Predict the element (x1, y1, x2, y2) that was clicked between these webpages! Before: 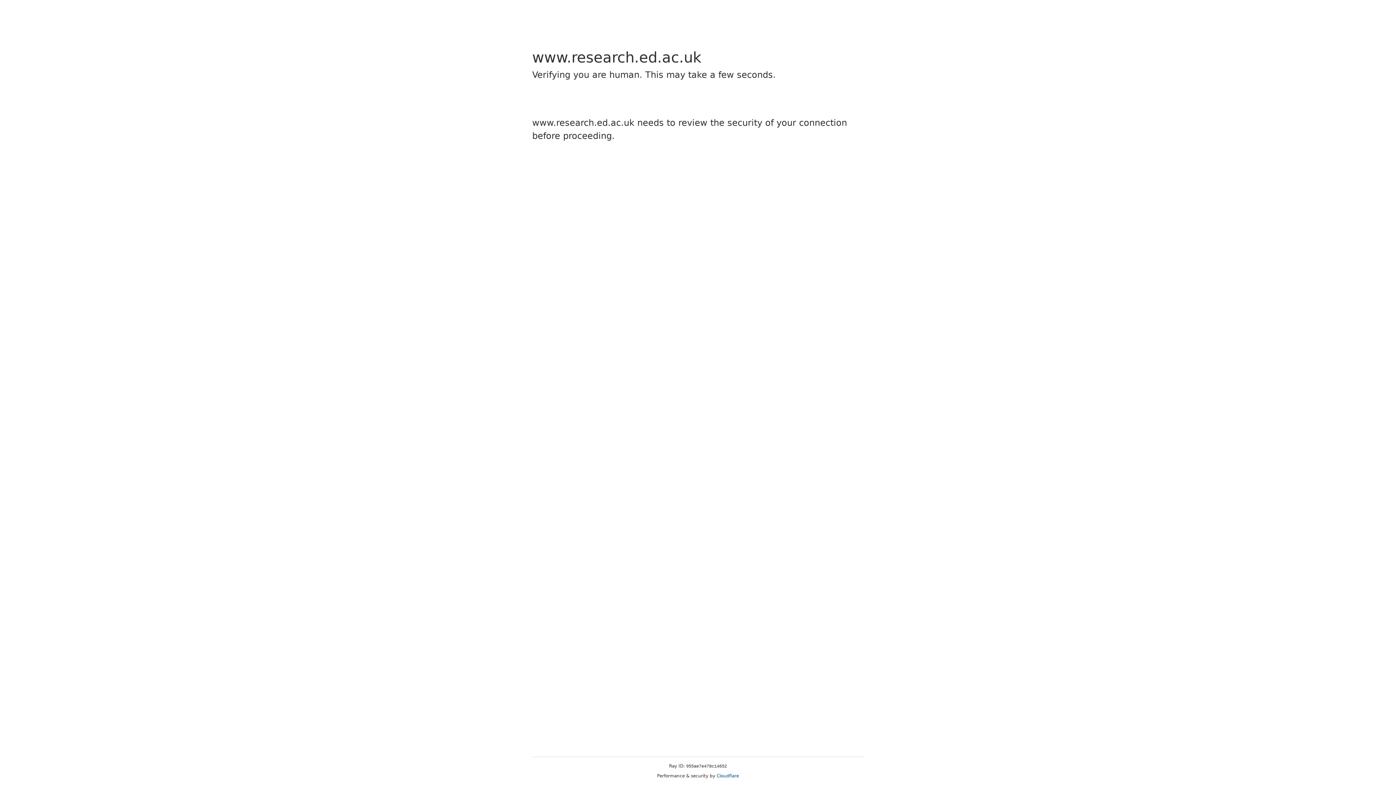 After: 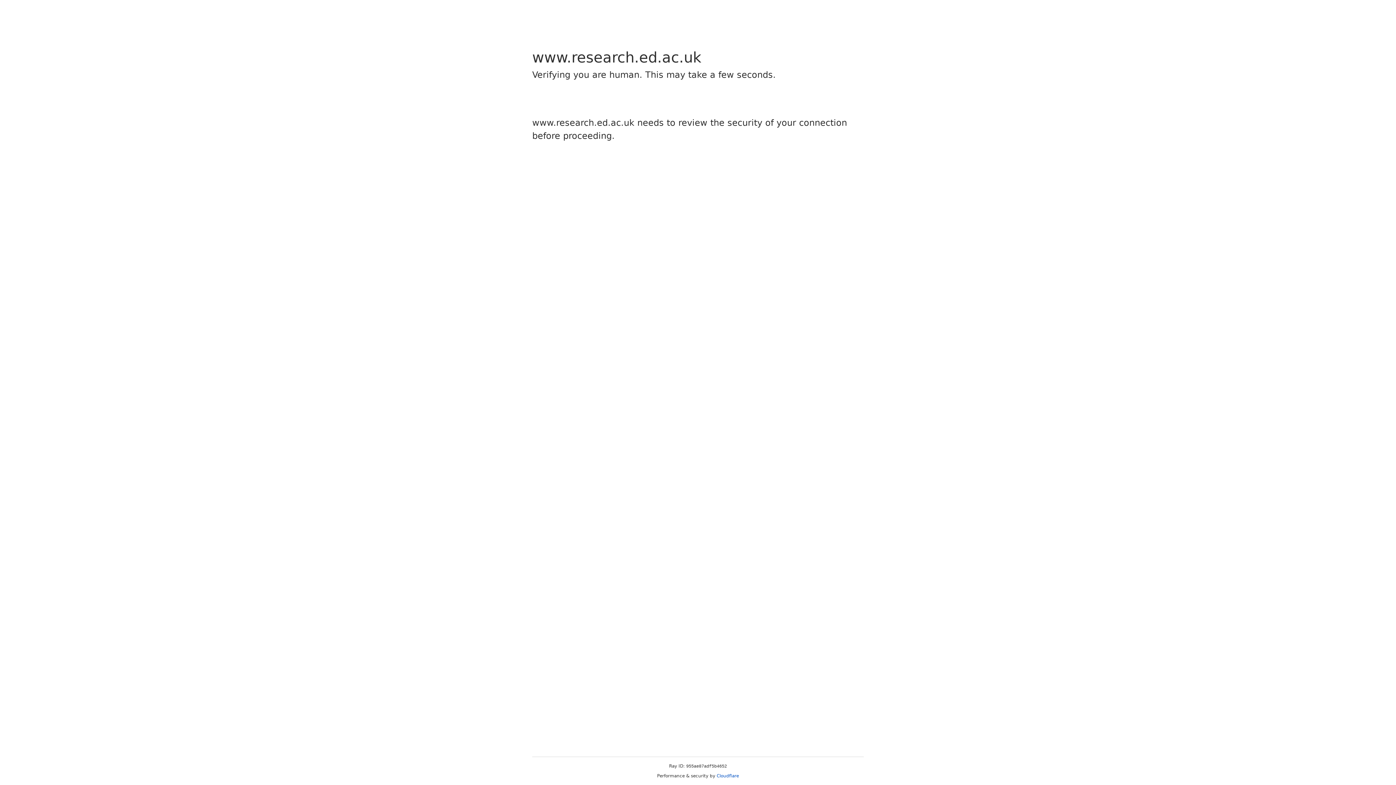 Action: bbox: (716, 773, 739, 778) label: Cloudflare